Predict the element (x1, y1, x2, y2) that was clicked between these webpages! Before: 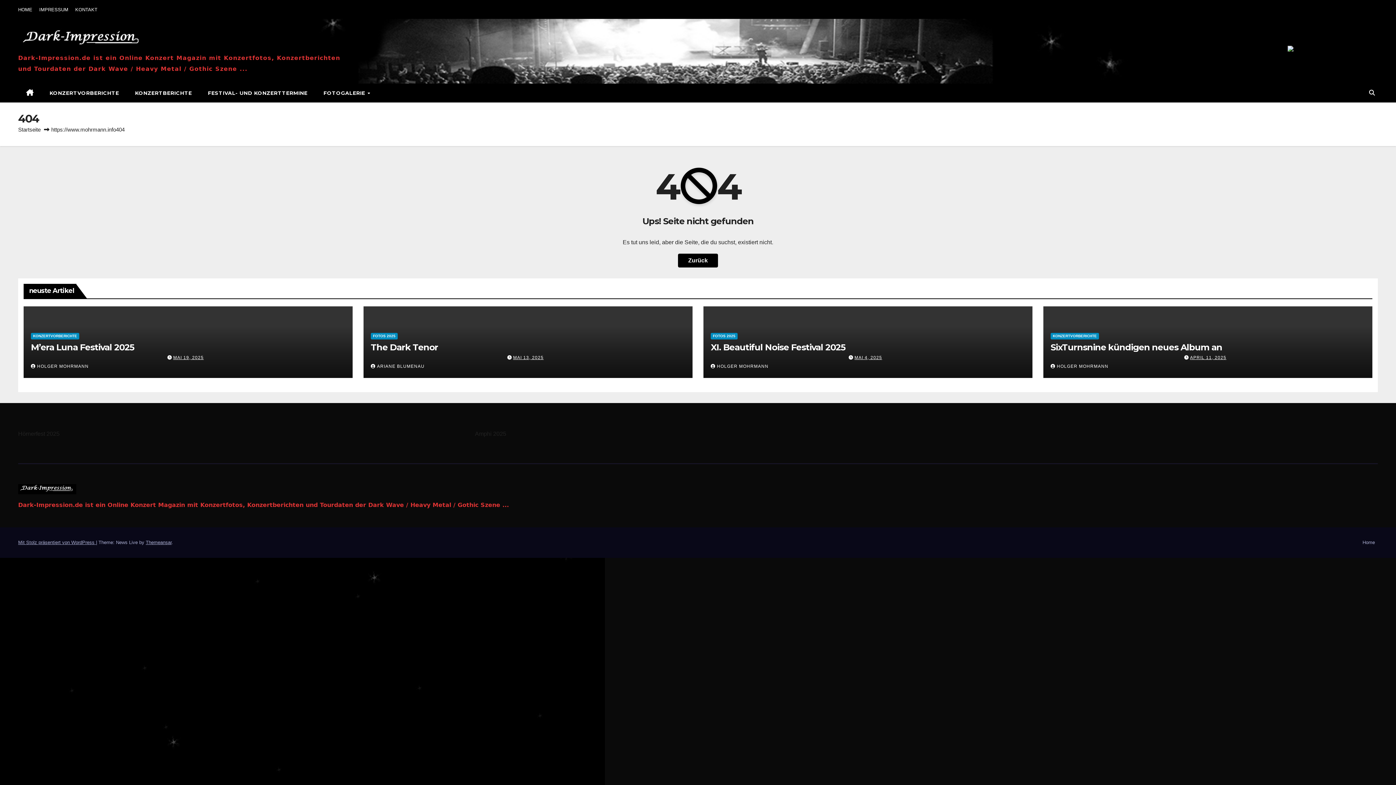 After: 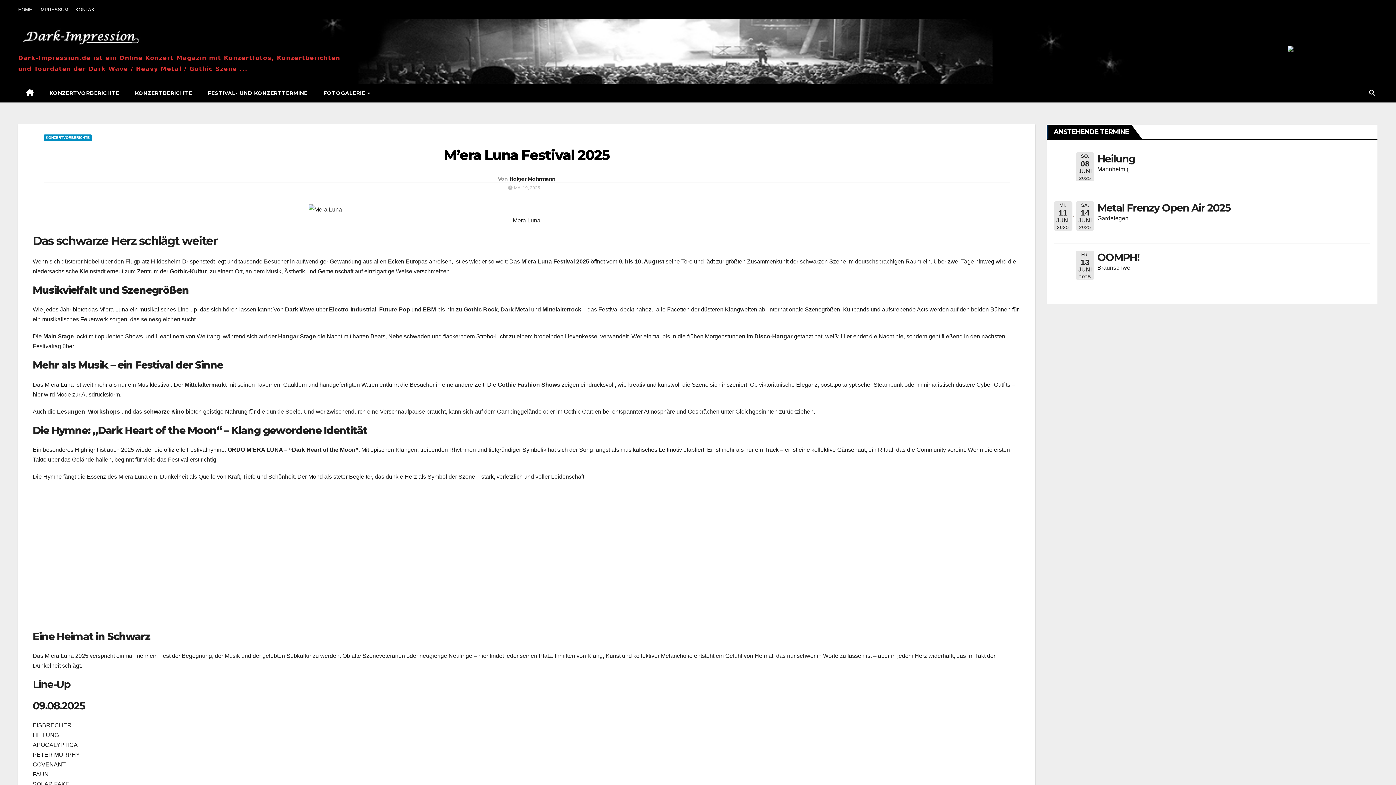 Action: bbox: (30, 342, 134, 352) label: M’era Luna Festival 2025